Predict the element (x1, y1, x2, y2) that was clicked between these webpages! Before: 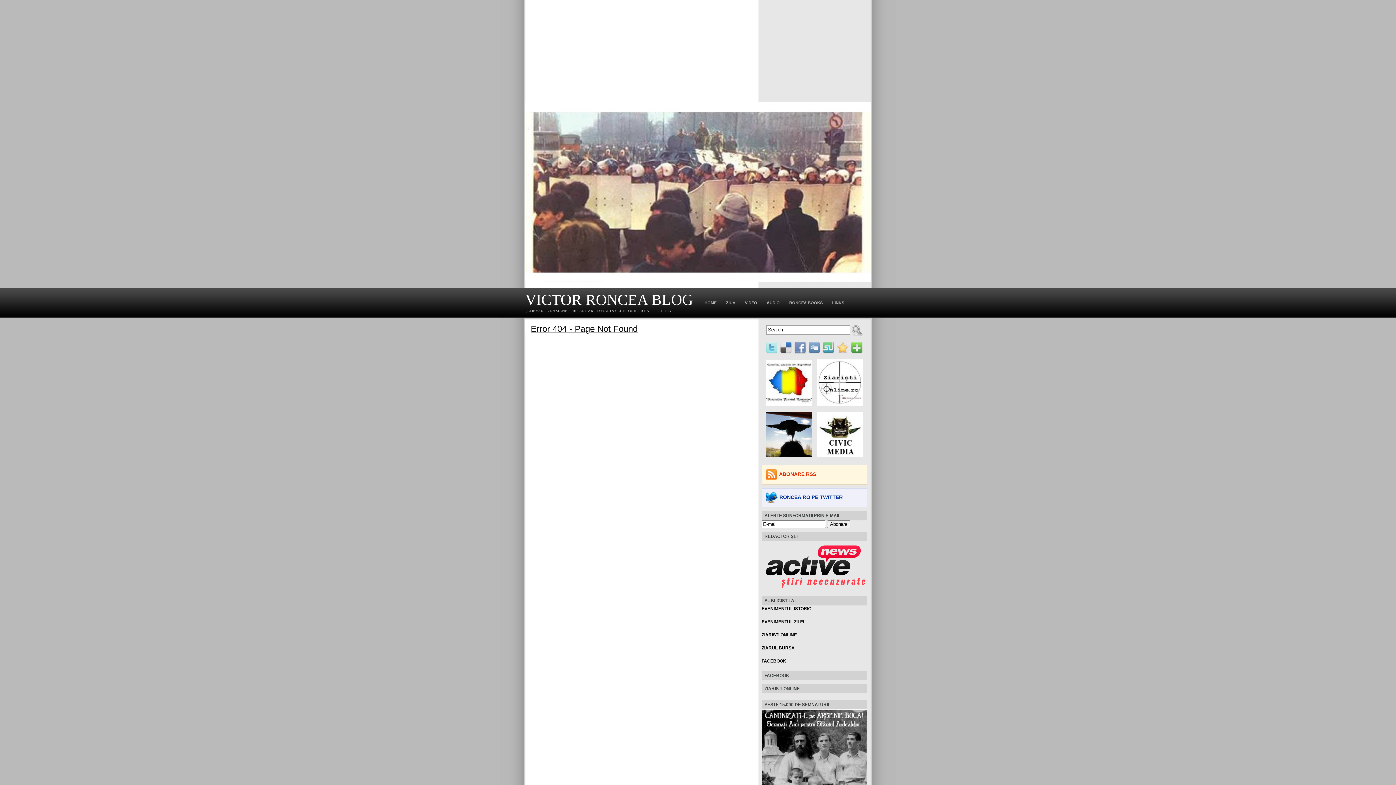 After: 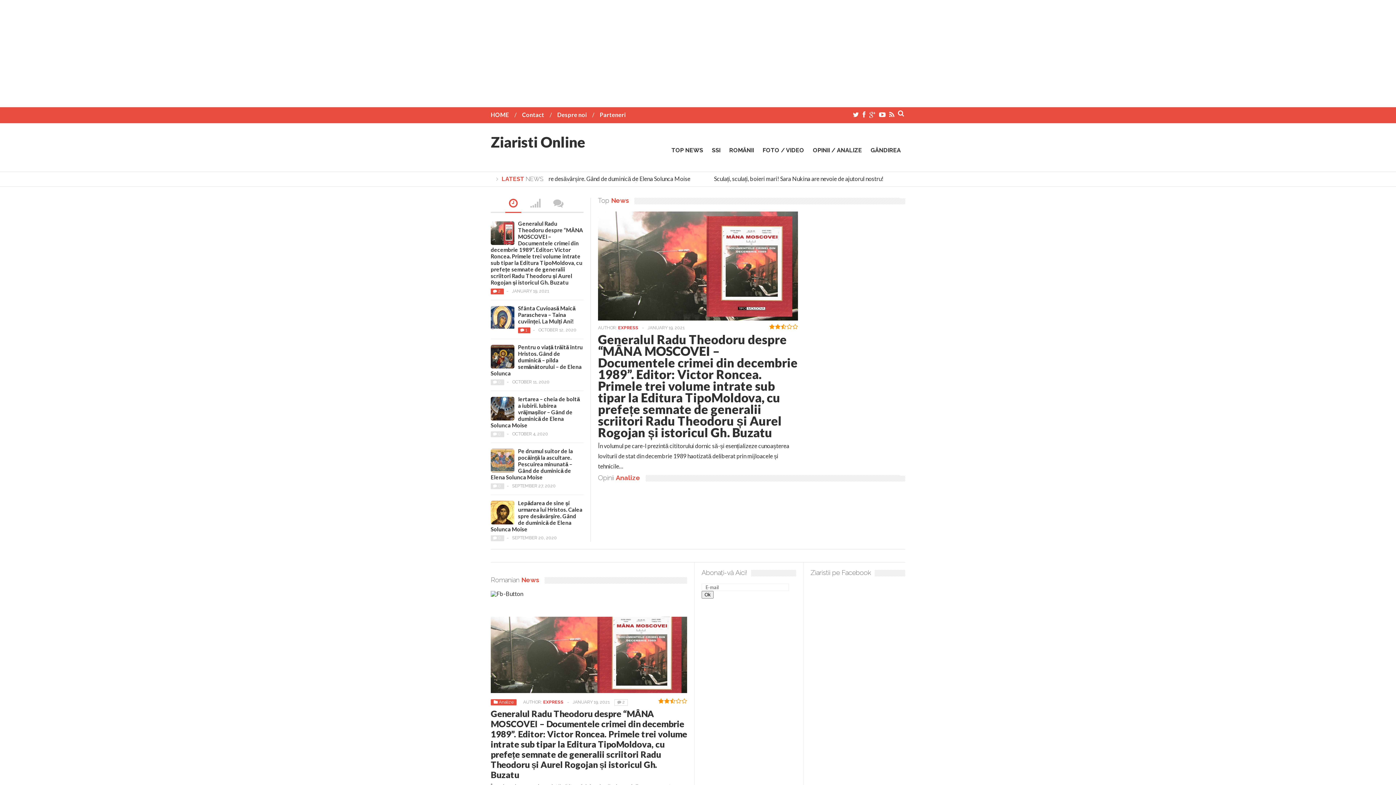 Action: label: ZIARISTI ONLINE bbox: (761, 632, 797, 637)